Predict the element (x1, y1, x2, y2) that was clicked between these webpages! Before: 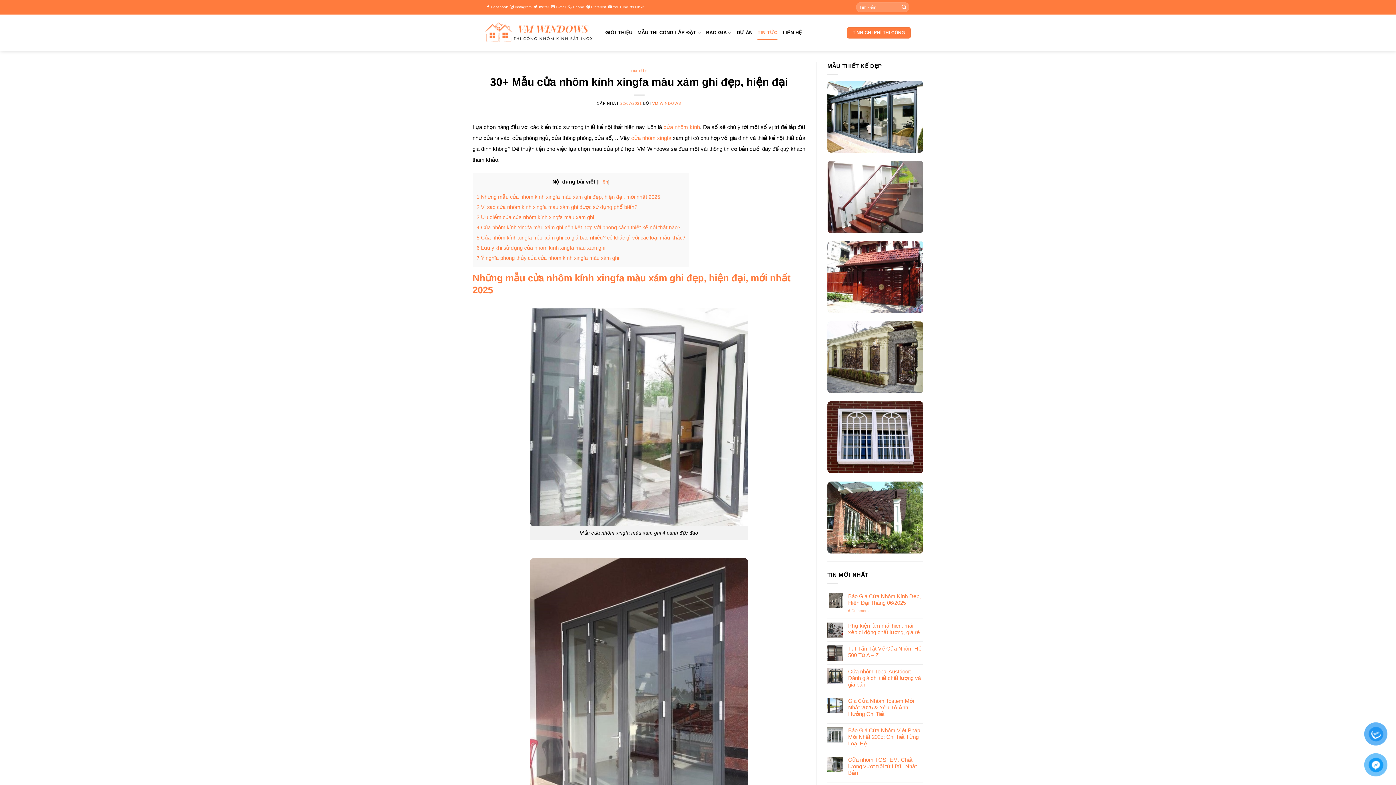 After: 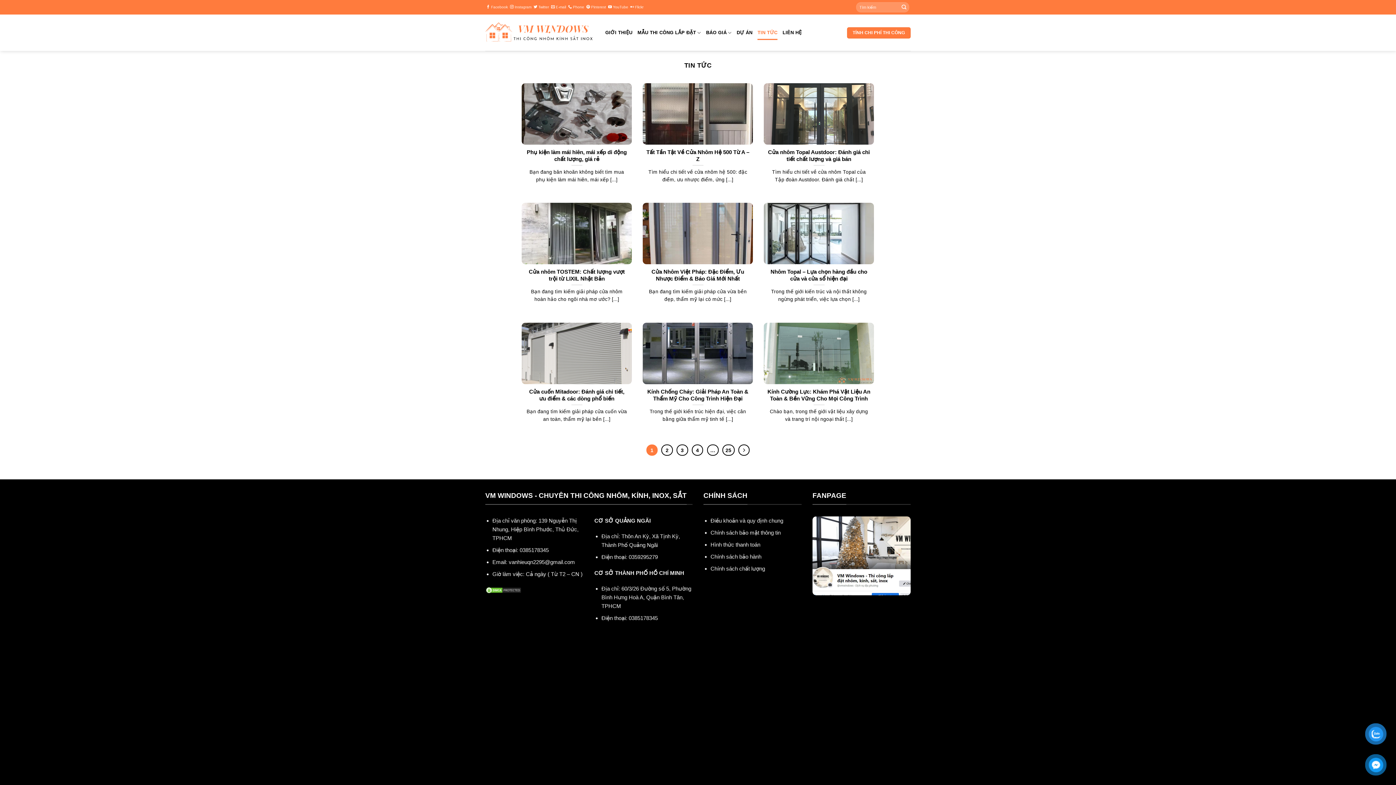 Action: bbox: (757, 25, 777, 40) label: TIN TỨC